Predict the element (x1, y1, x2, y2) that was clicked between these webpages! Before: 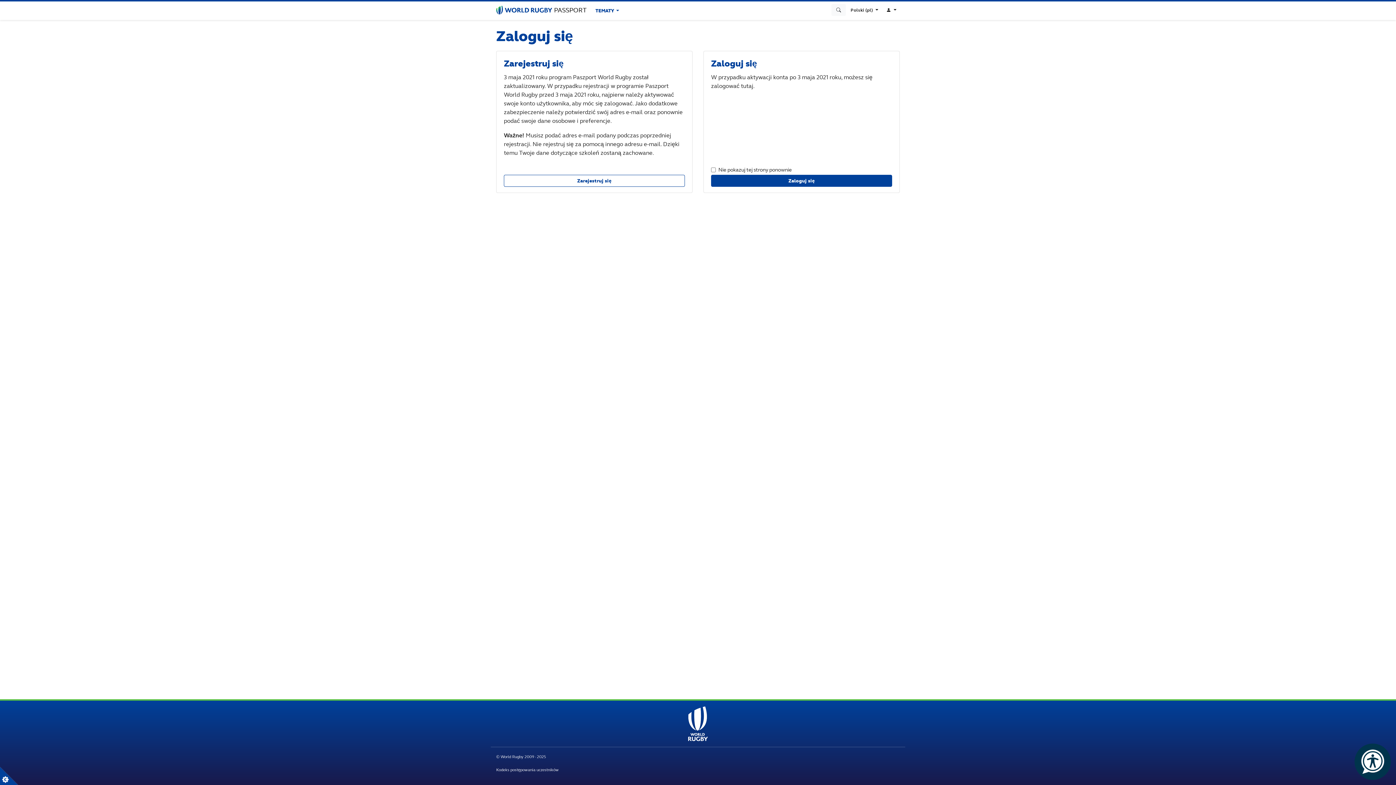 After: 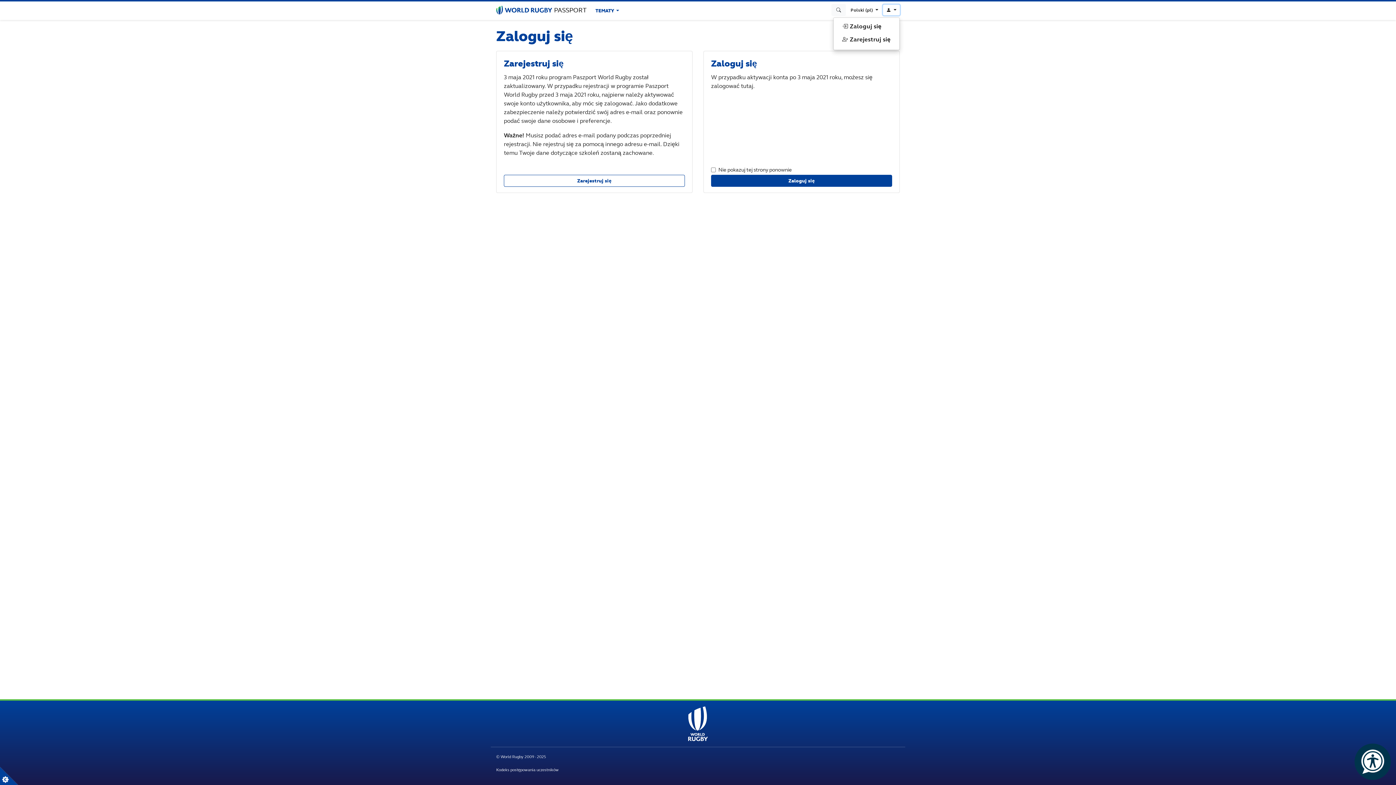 Action: label:   bbox: (883, 4, 900, 15)